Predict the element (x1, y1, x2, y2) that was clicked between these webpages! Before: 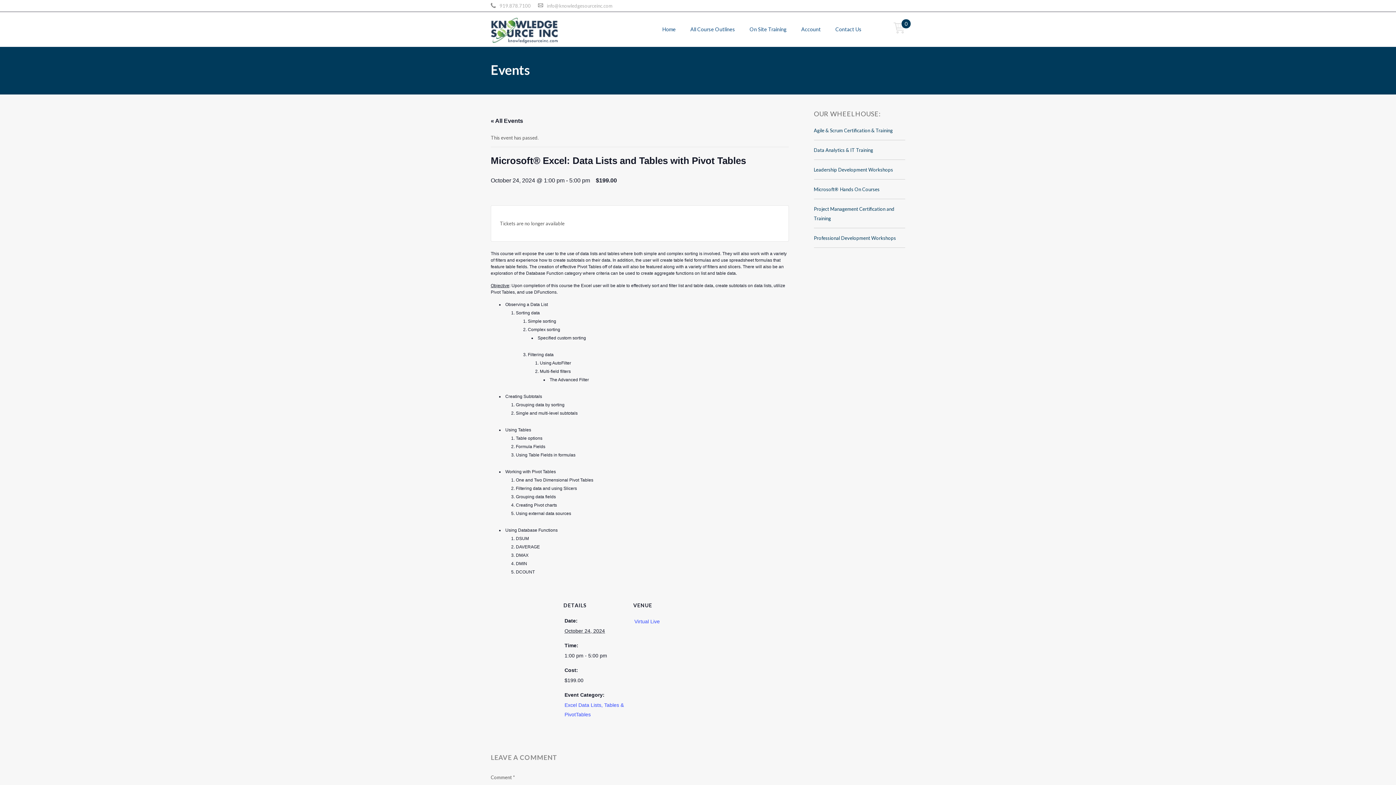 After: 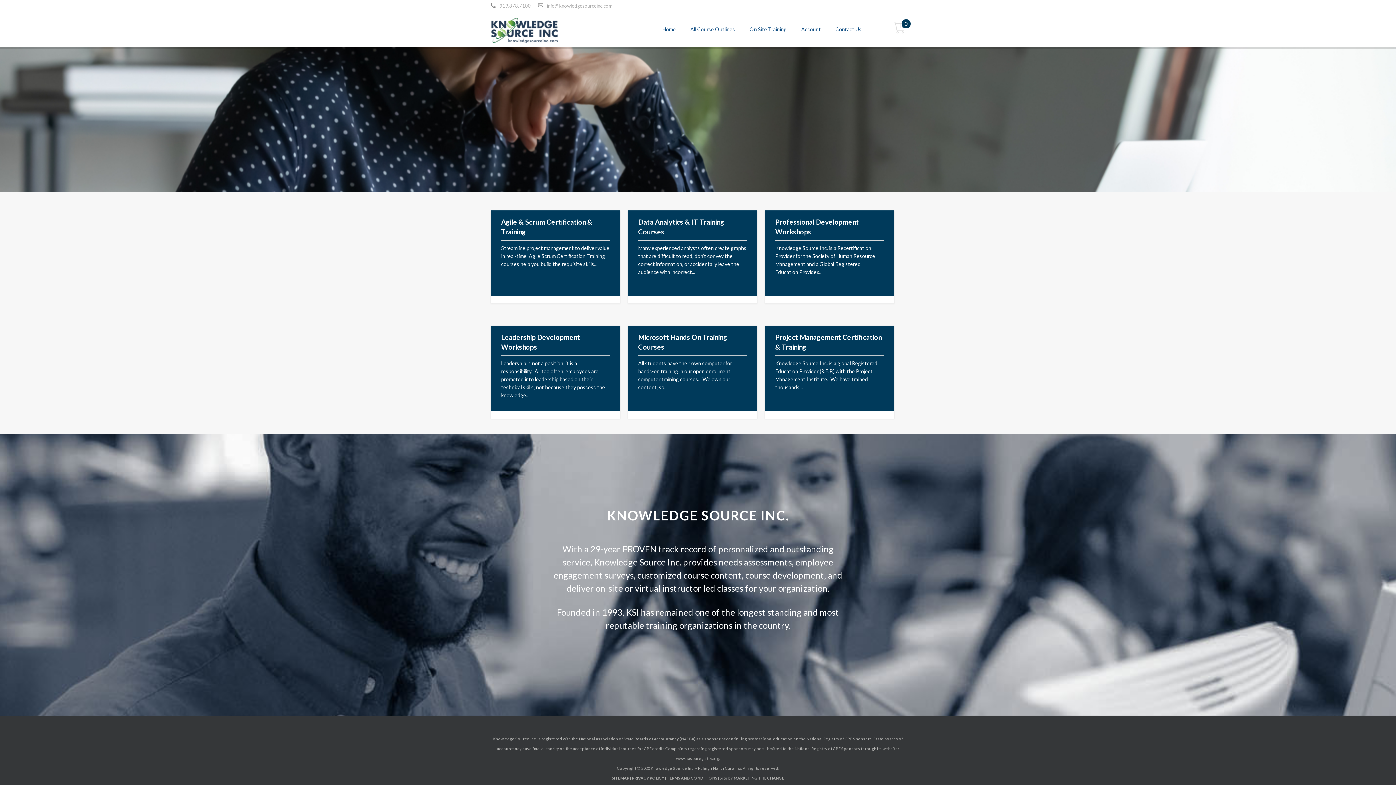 Action: label: Home bbox: (655, 12, 683, 46)